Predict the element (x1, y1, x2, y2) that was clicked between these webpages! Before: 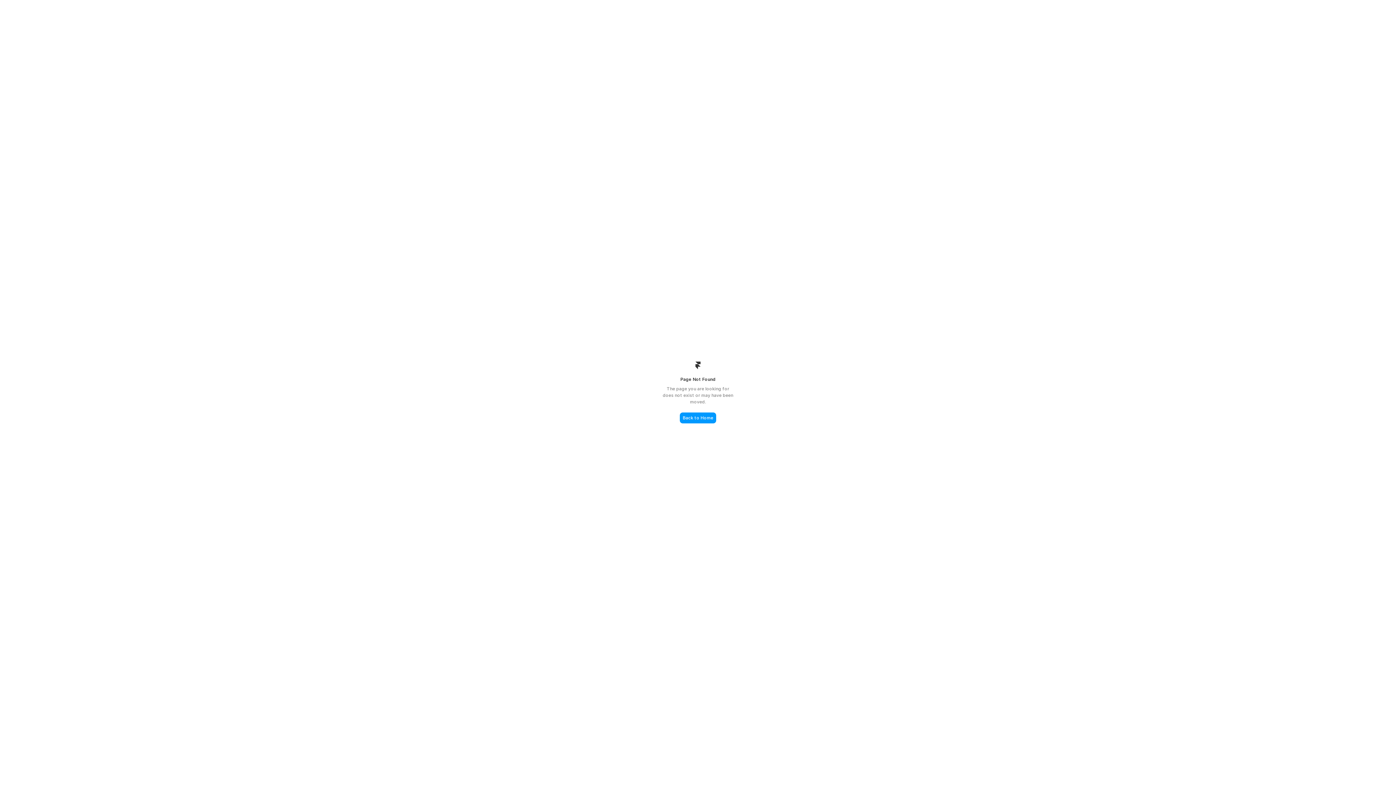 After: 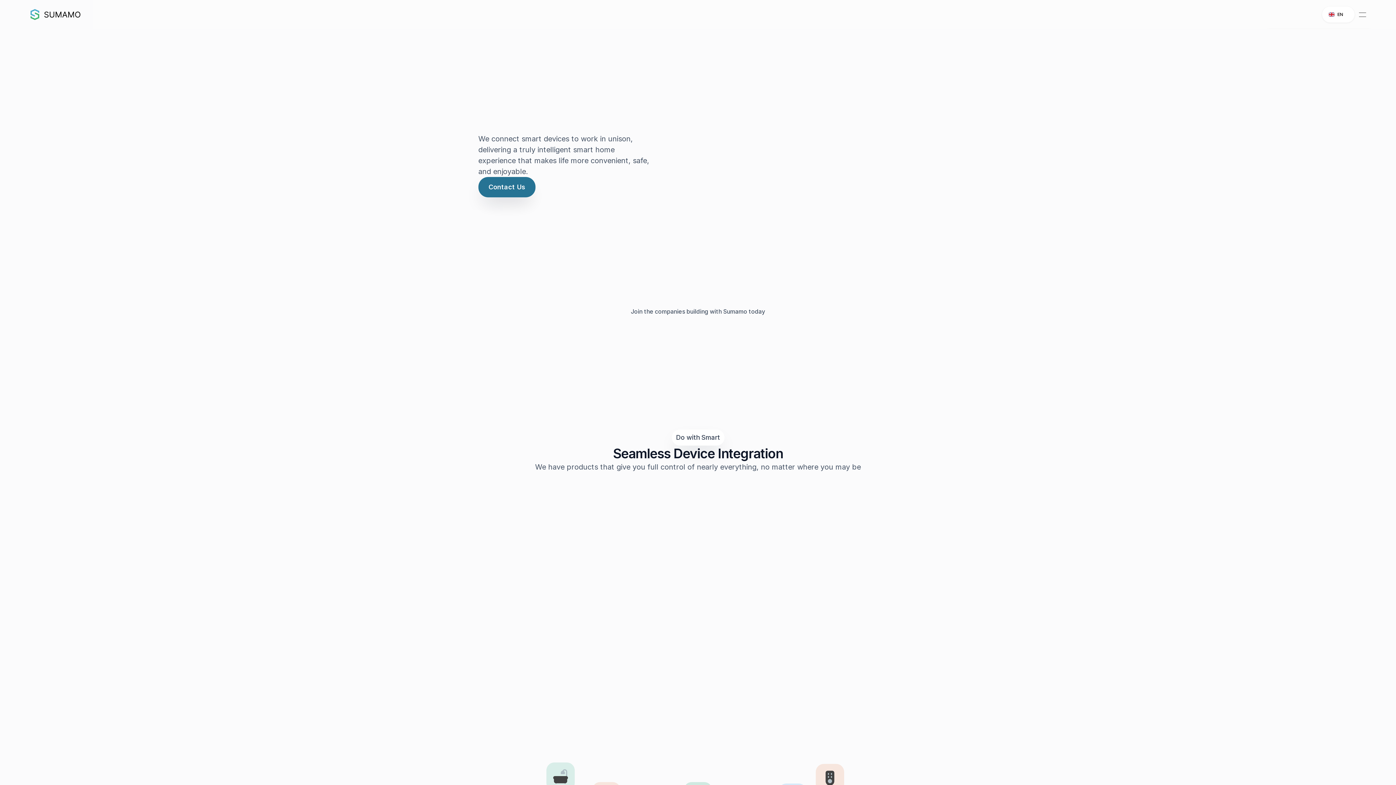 Action: bbox: (680, 412, 716, 423) label: Back to Home